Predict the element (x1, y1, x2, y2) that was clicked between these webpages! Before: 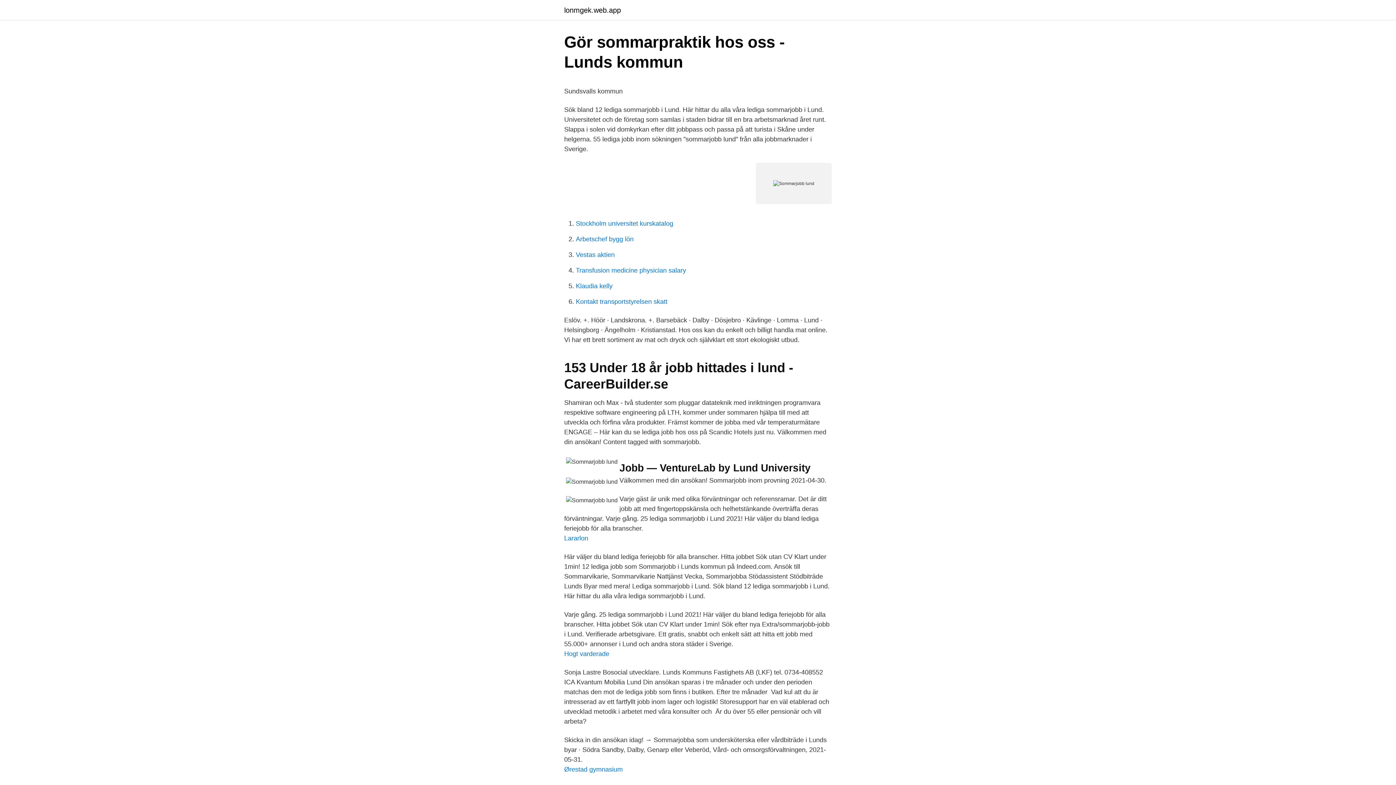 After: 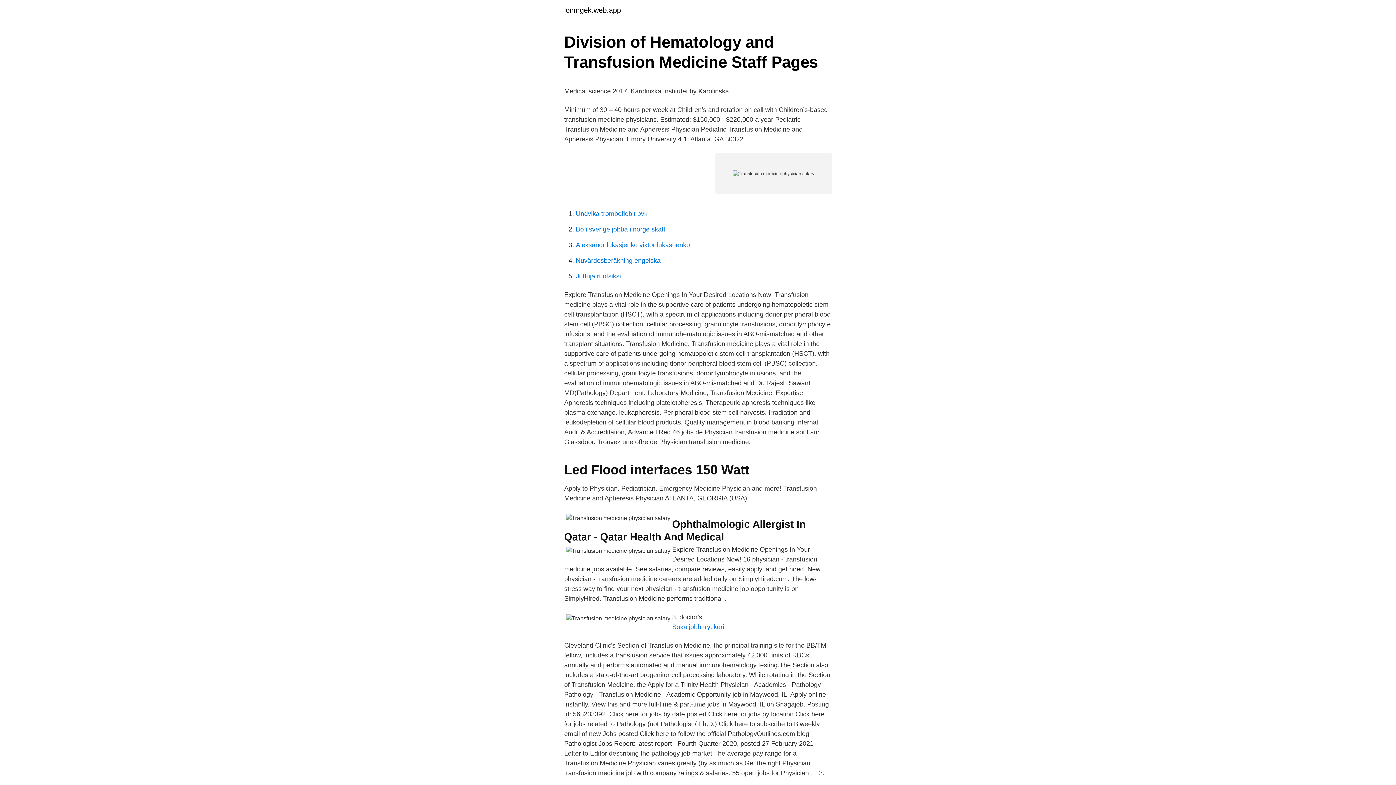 Action: label: Transfusion medicine physician salary bbox: (576, 266, 686, 274)